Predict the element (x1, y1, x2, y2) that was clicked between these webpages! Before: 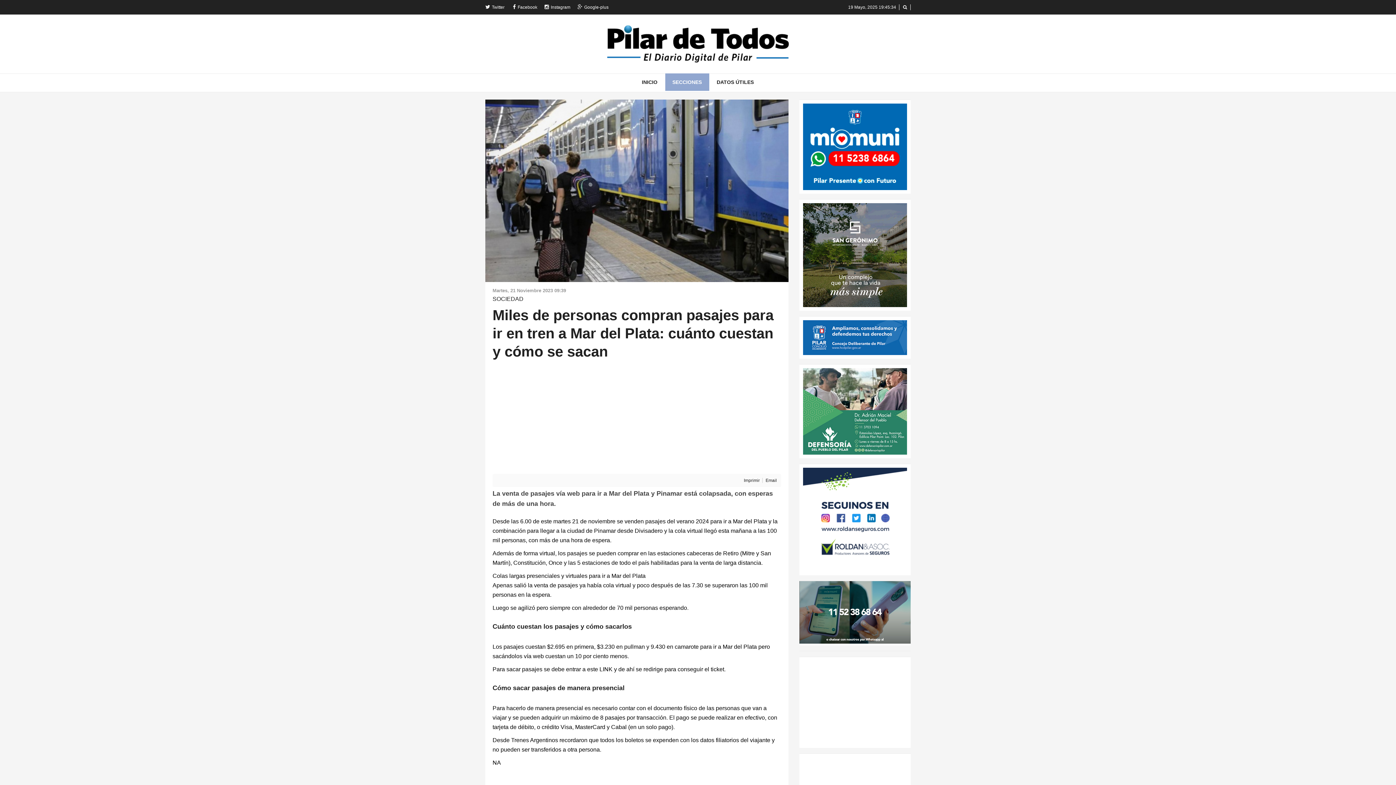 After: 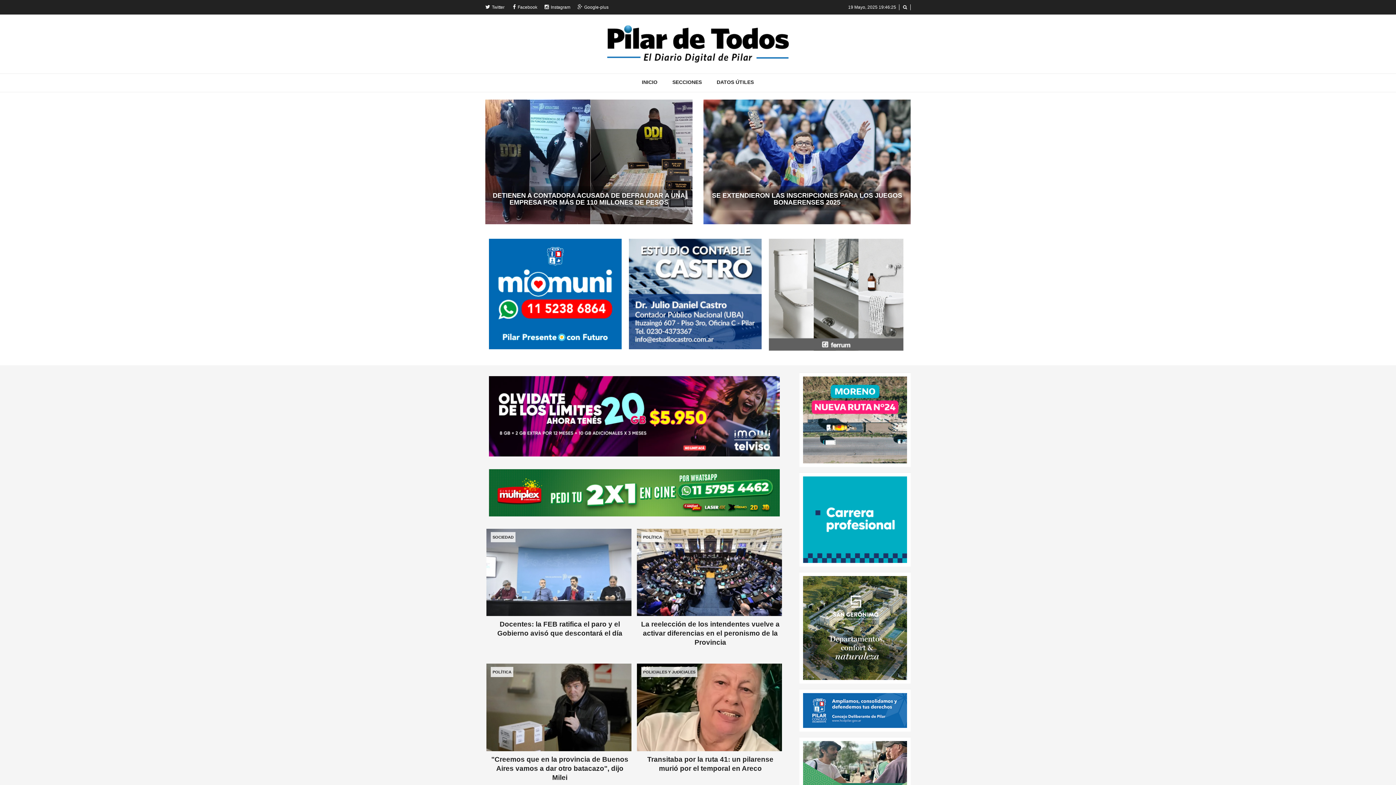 Action: bbox: (634, 73, 664, 90) label: INICIO